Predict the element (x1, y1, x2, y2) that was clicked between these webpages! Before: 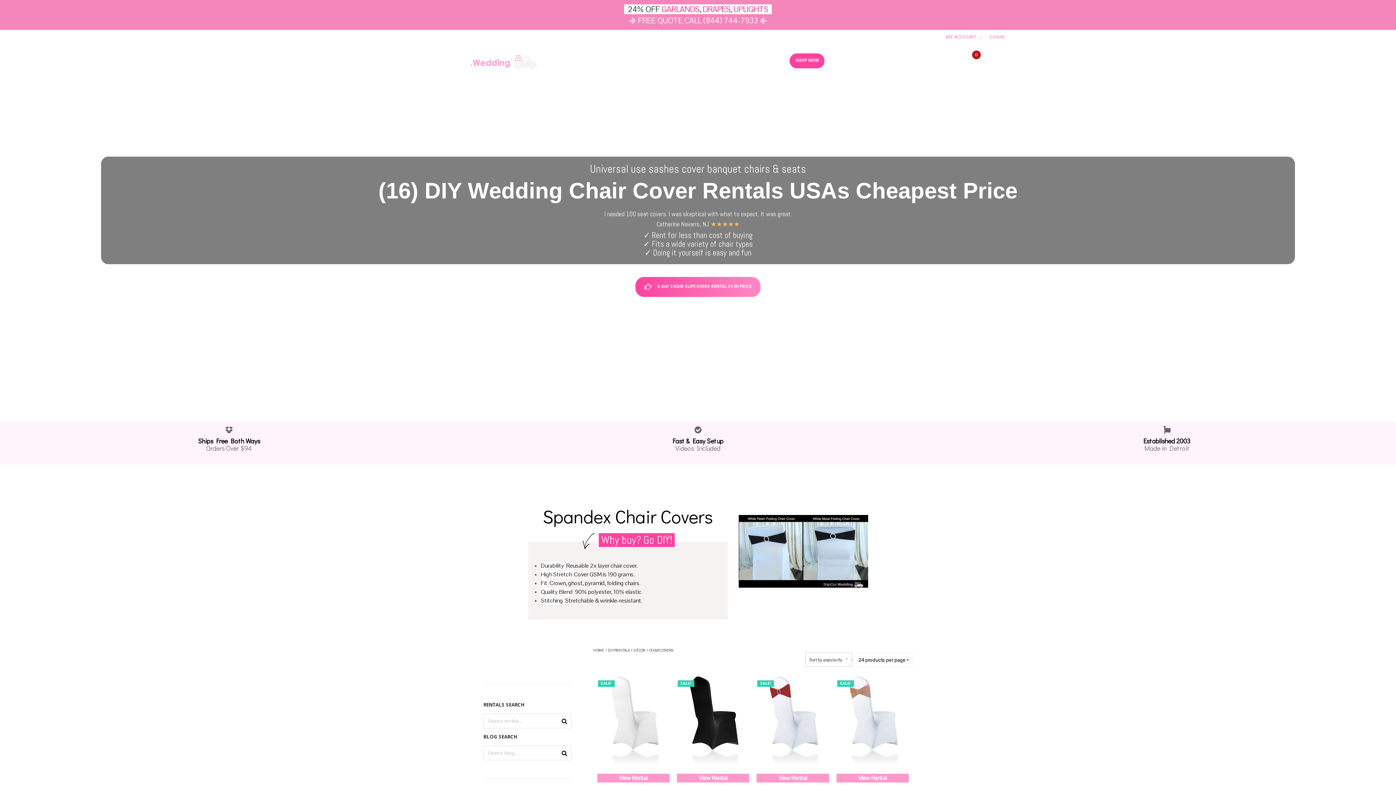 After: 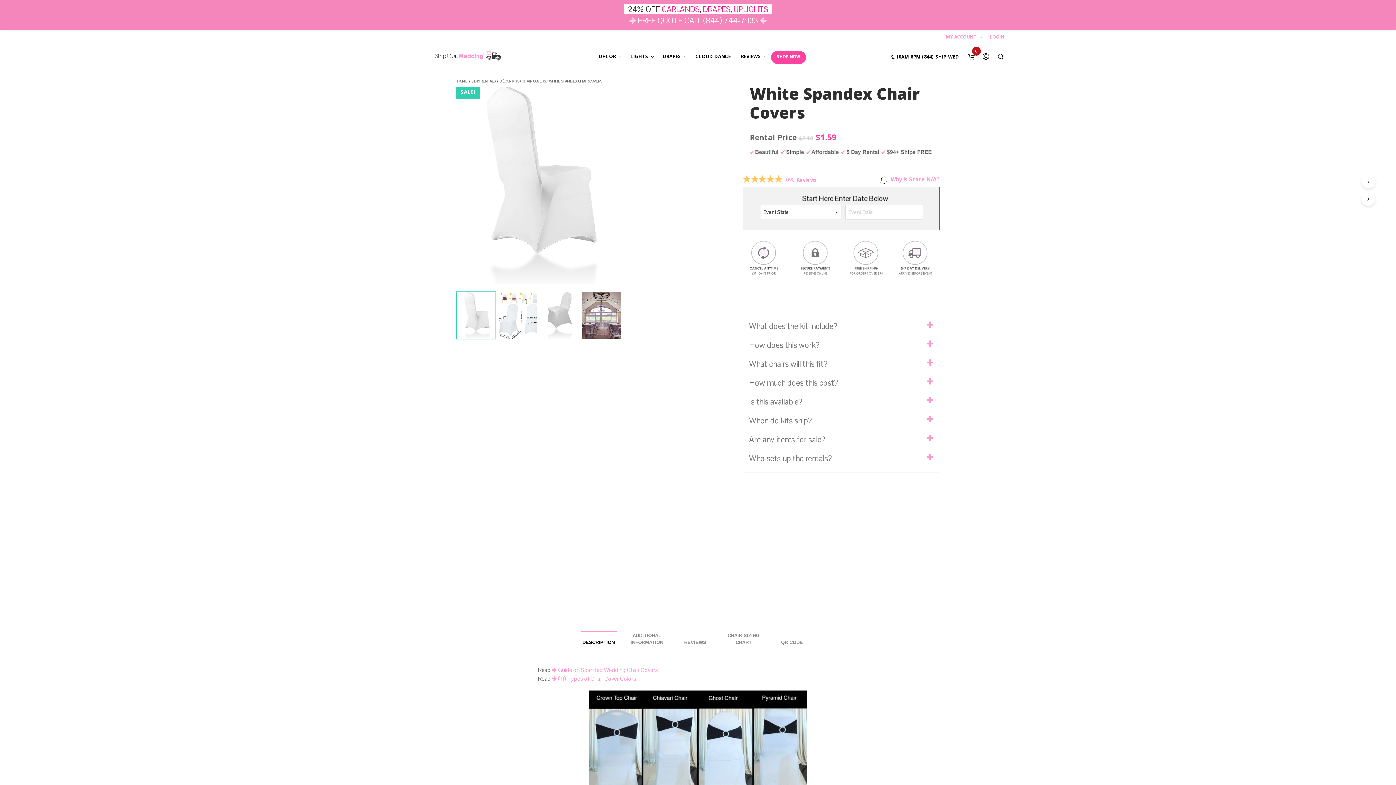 Action: bbox: (635, 277, 760, 297) label: 5-DAY CHAIR SLIPCOVERS RENTAL $1.59 PRICE